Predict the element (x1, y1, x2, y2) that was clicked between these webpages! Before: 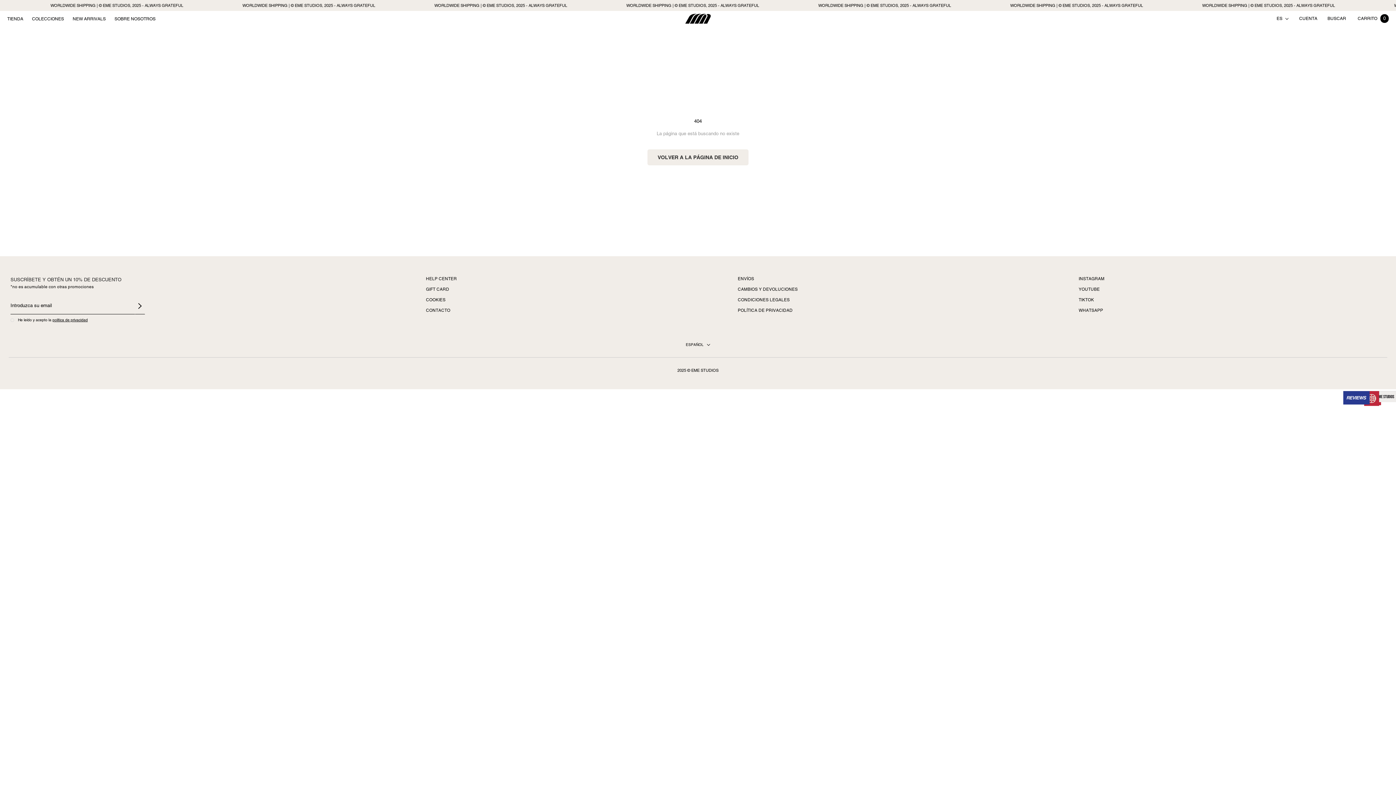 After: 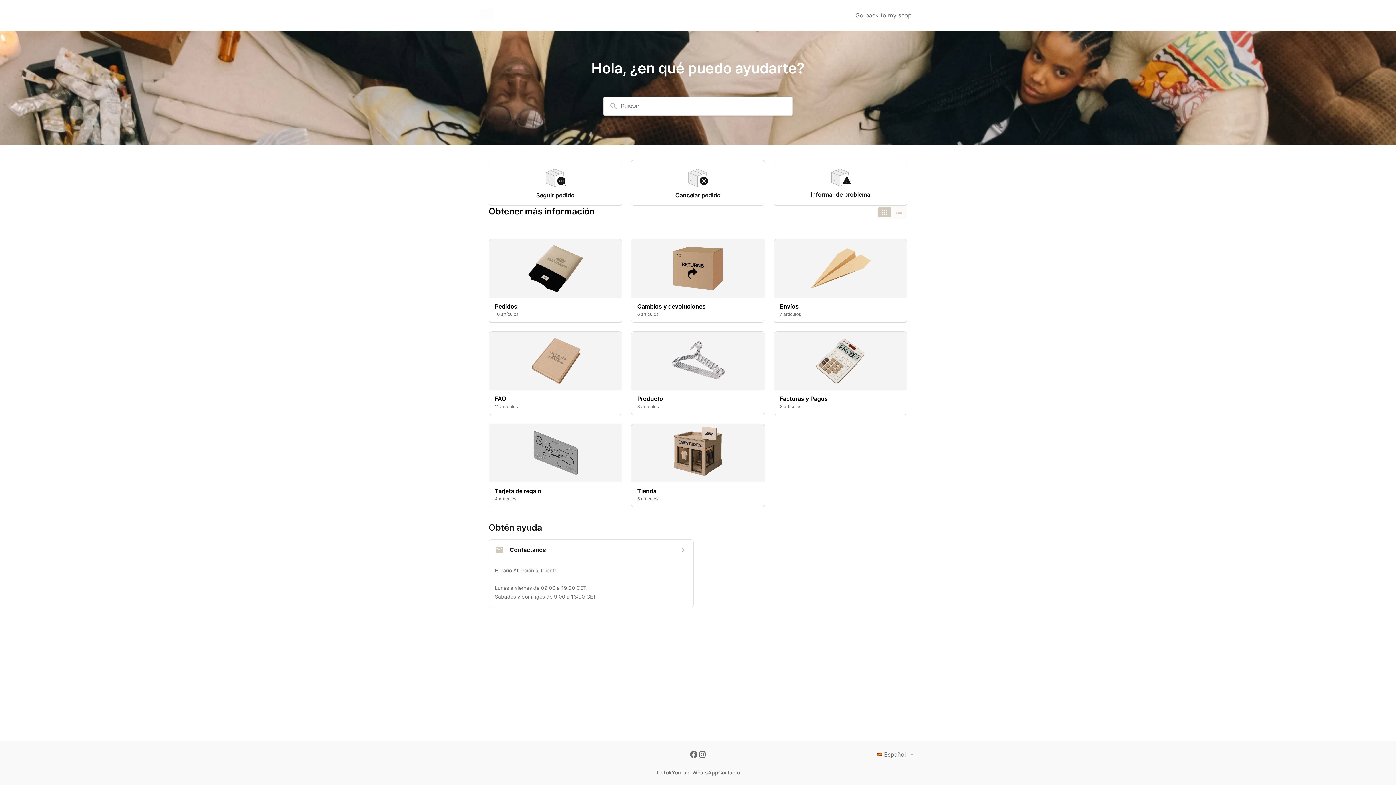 Action: label: HELP CENTER bbox: (426, 275, 457, 282)